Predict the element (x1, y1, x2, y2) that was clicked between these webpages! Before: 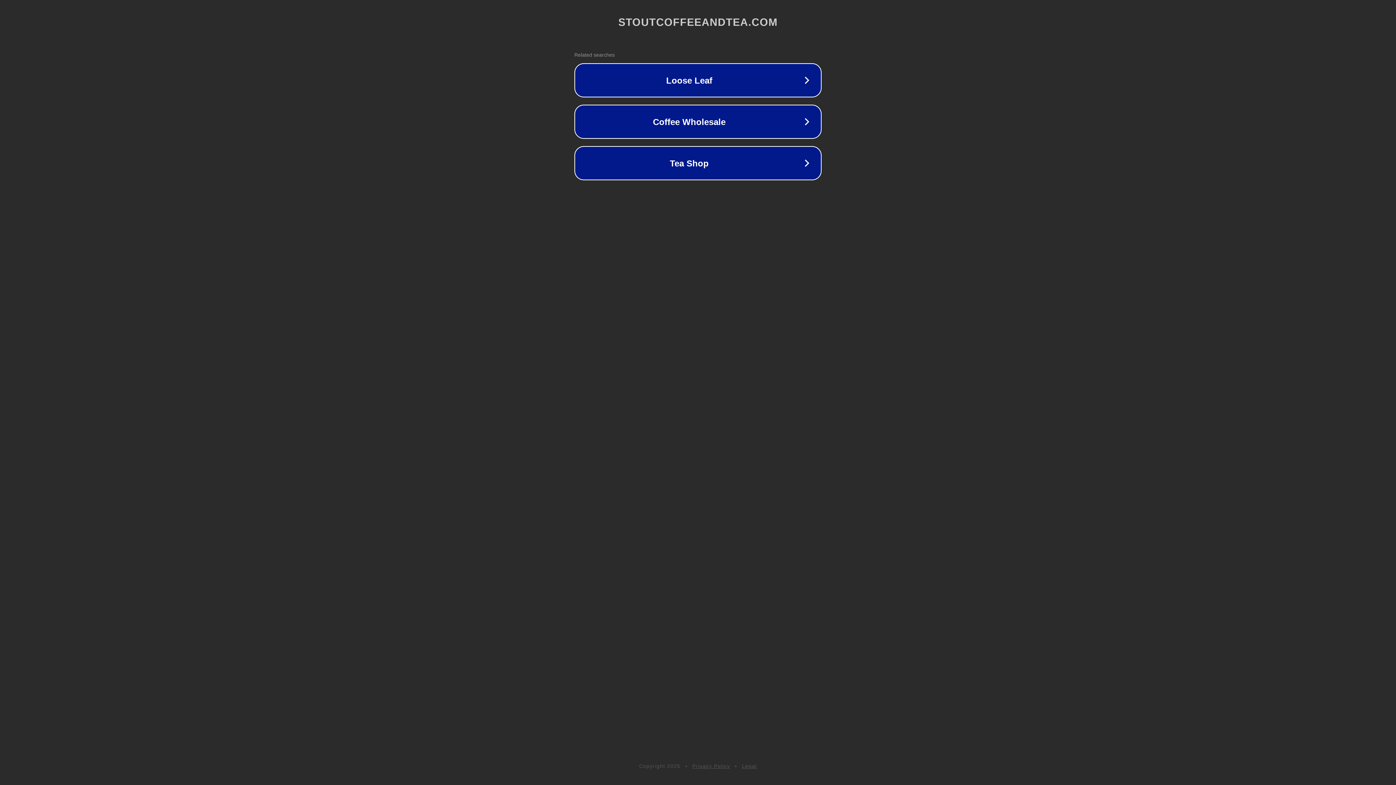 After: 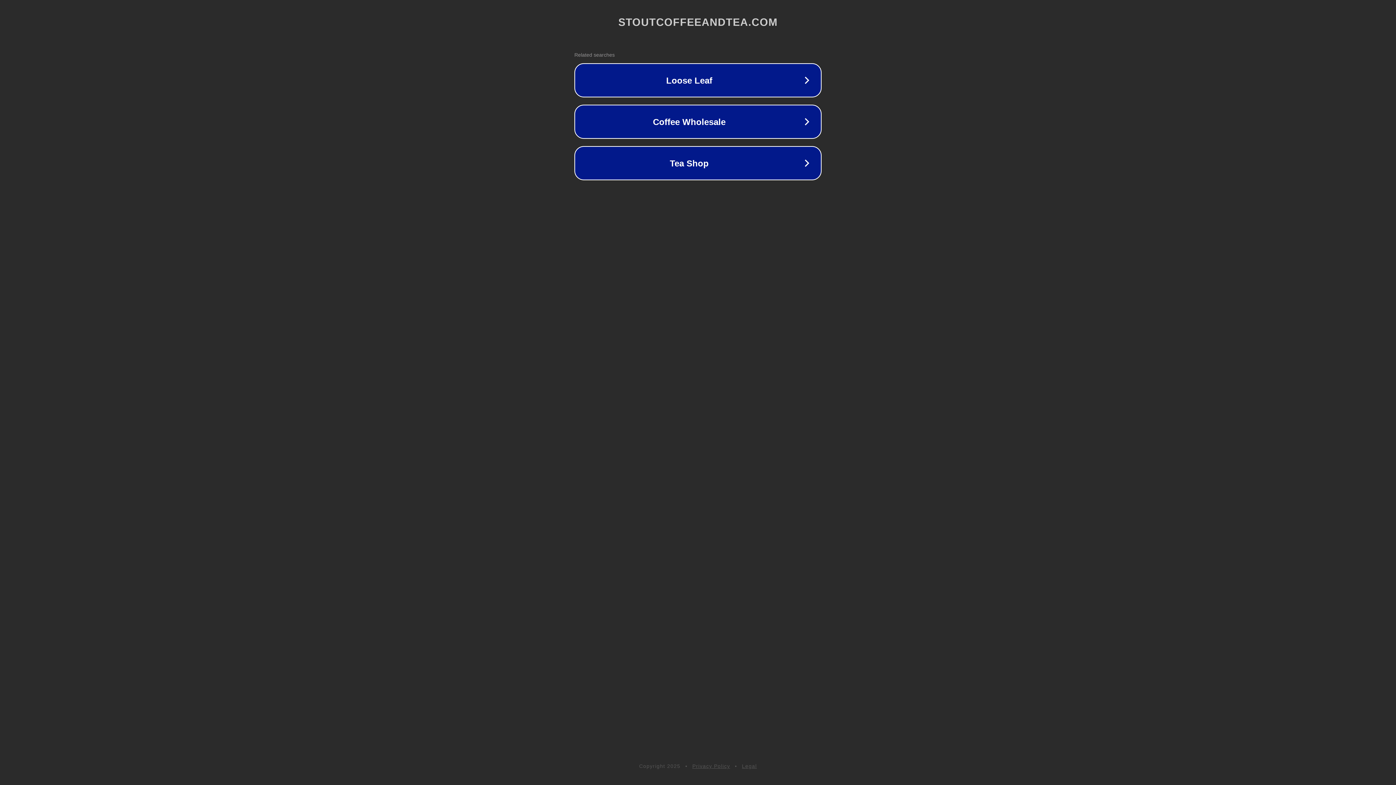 Action: label: Legal bbox: (742, 763, 757, 769)